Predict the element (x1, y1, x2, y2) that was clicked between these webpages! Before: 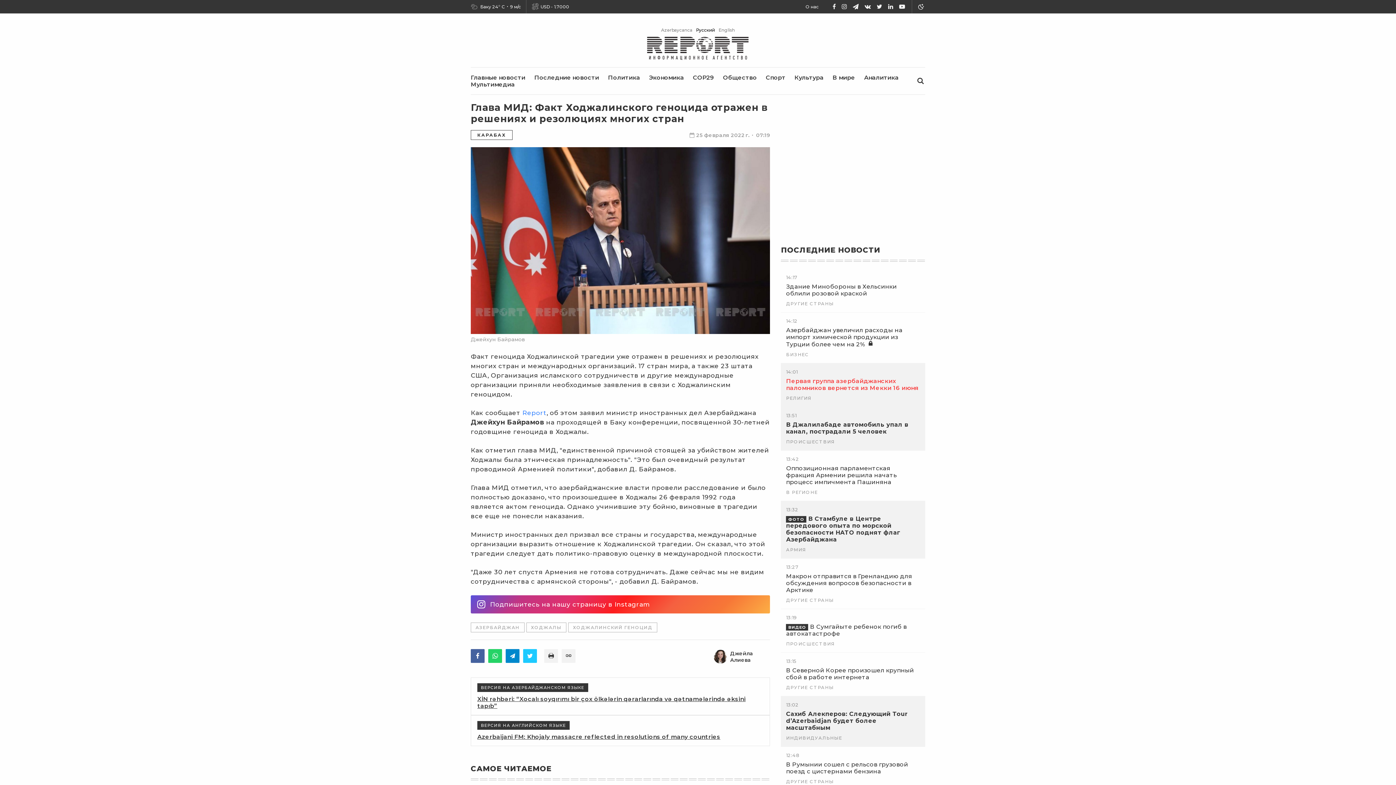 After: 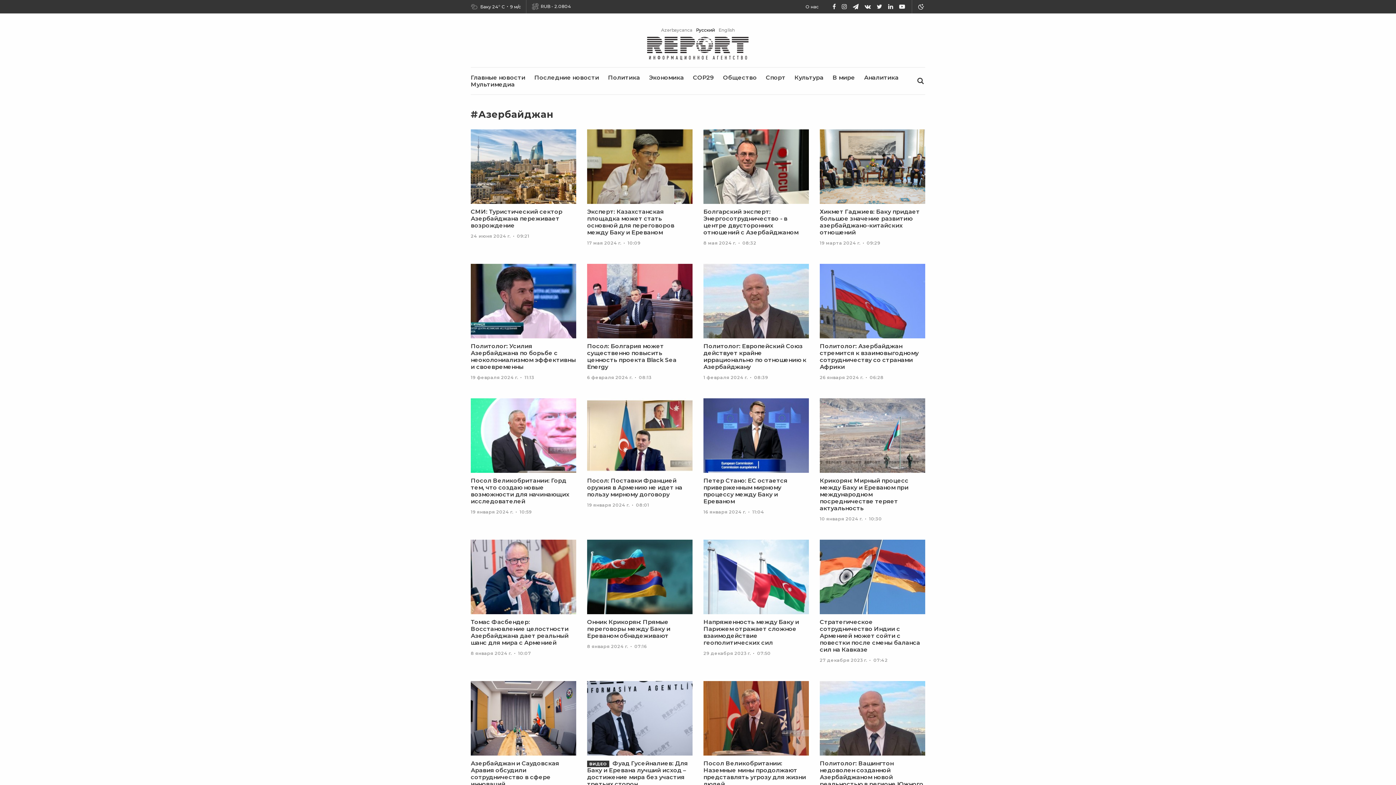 Action: bbox: (470, 622, 524, 632) label: АЗЕРБАЙДЖАН